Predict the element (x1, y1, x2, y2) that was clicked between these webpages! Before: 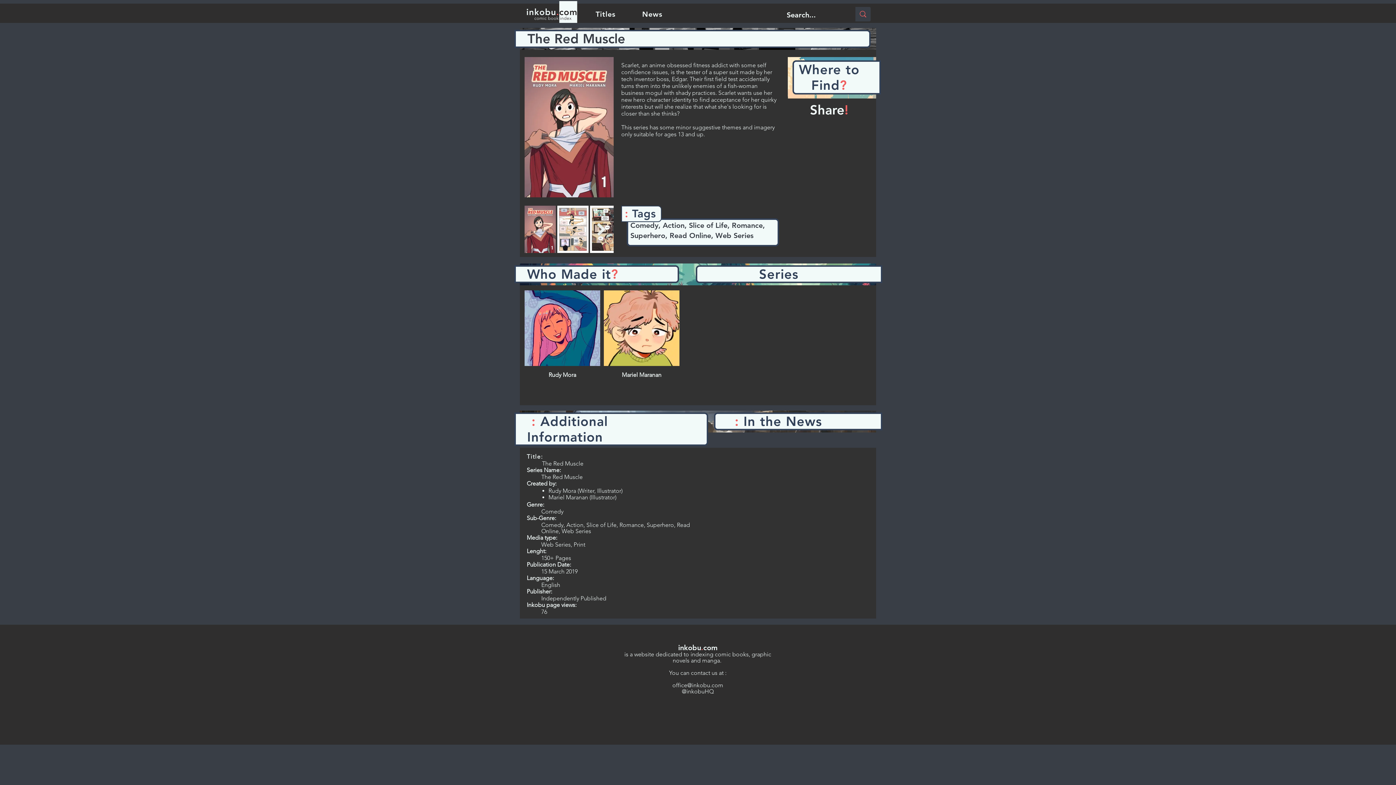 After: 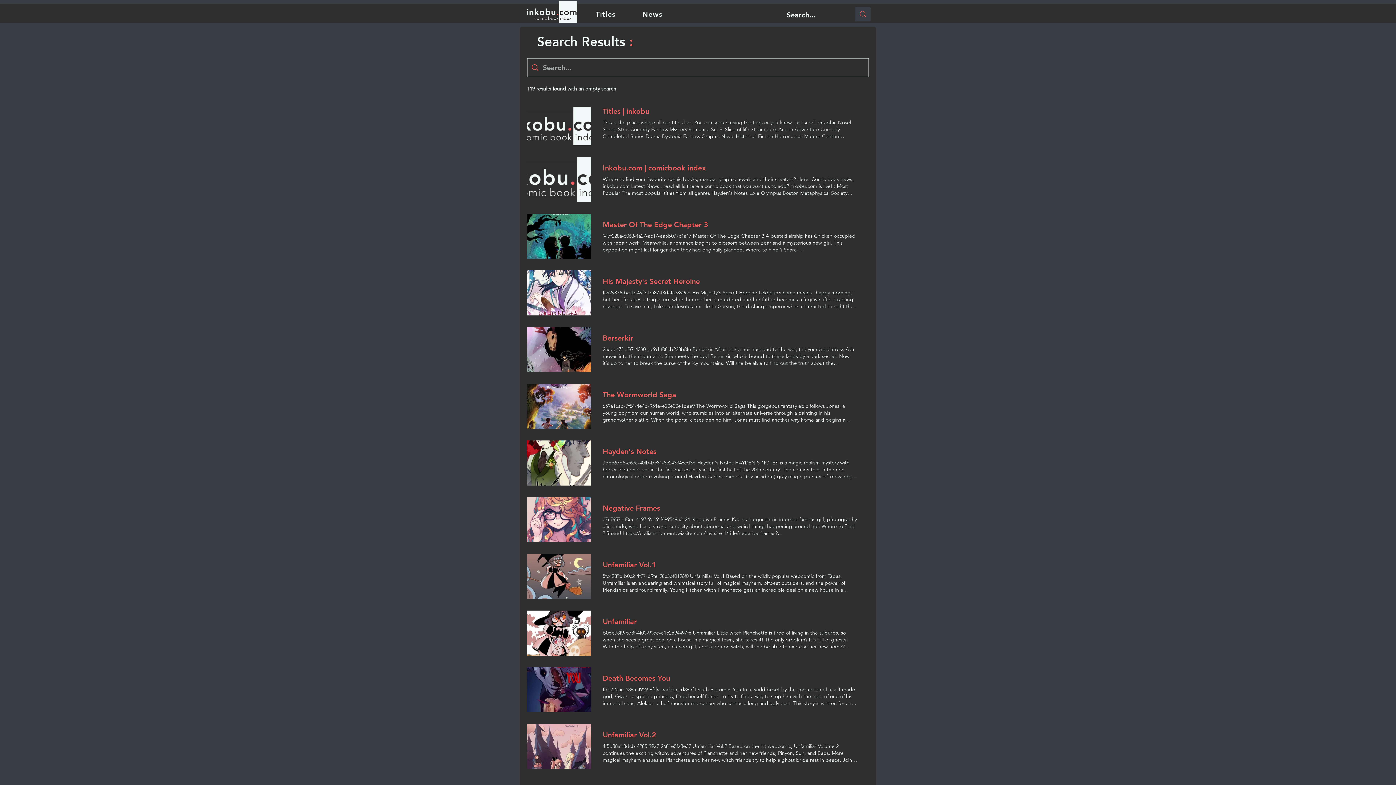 Action: bbox: (855, 6, 870, 21) label: Search...